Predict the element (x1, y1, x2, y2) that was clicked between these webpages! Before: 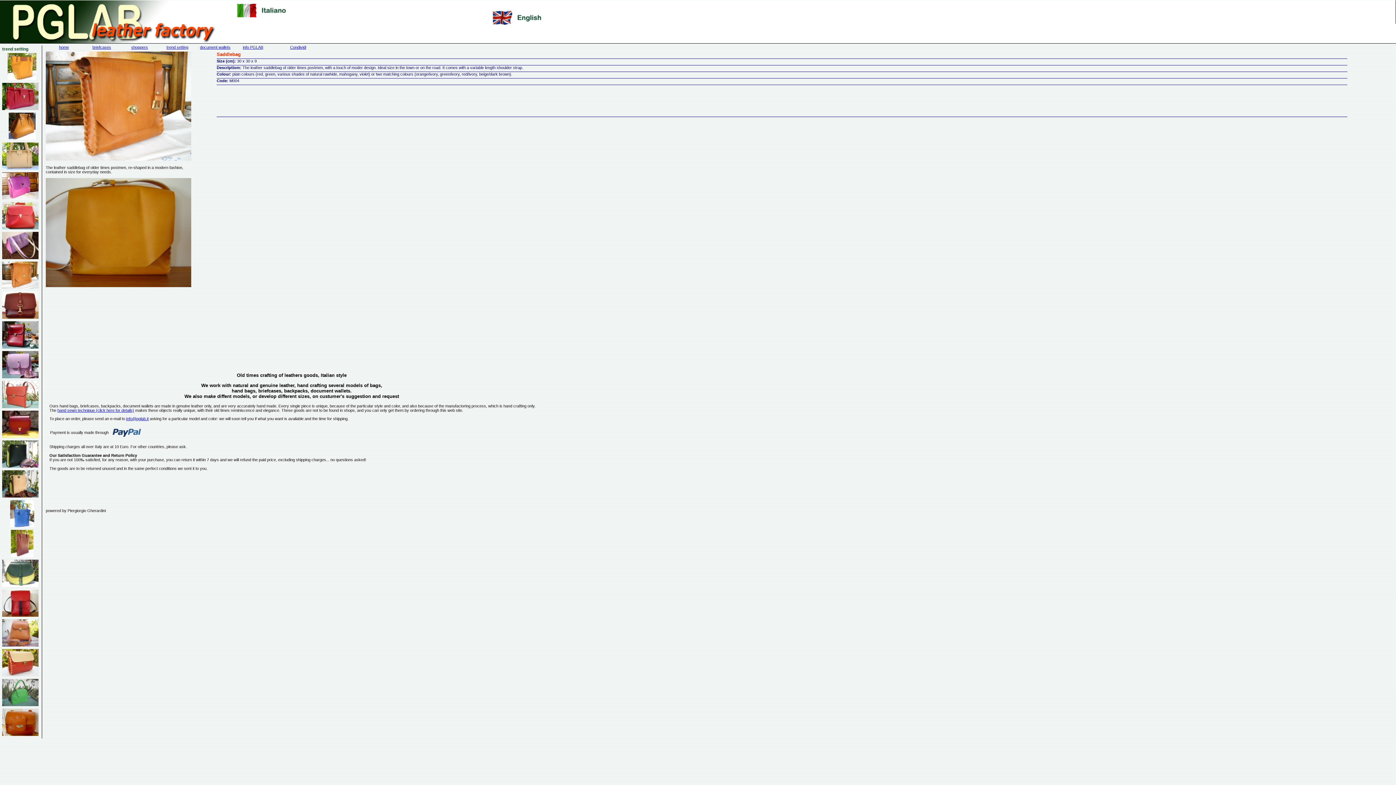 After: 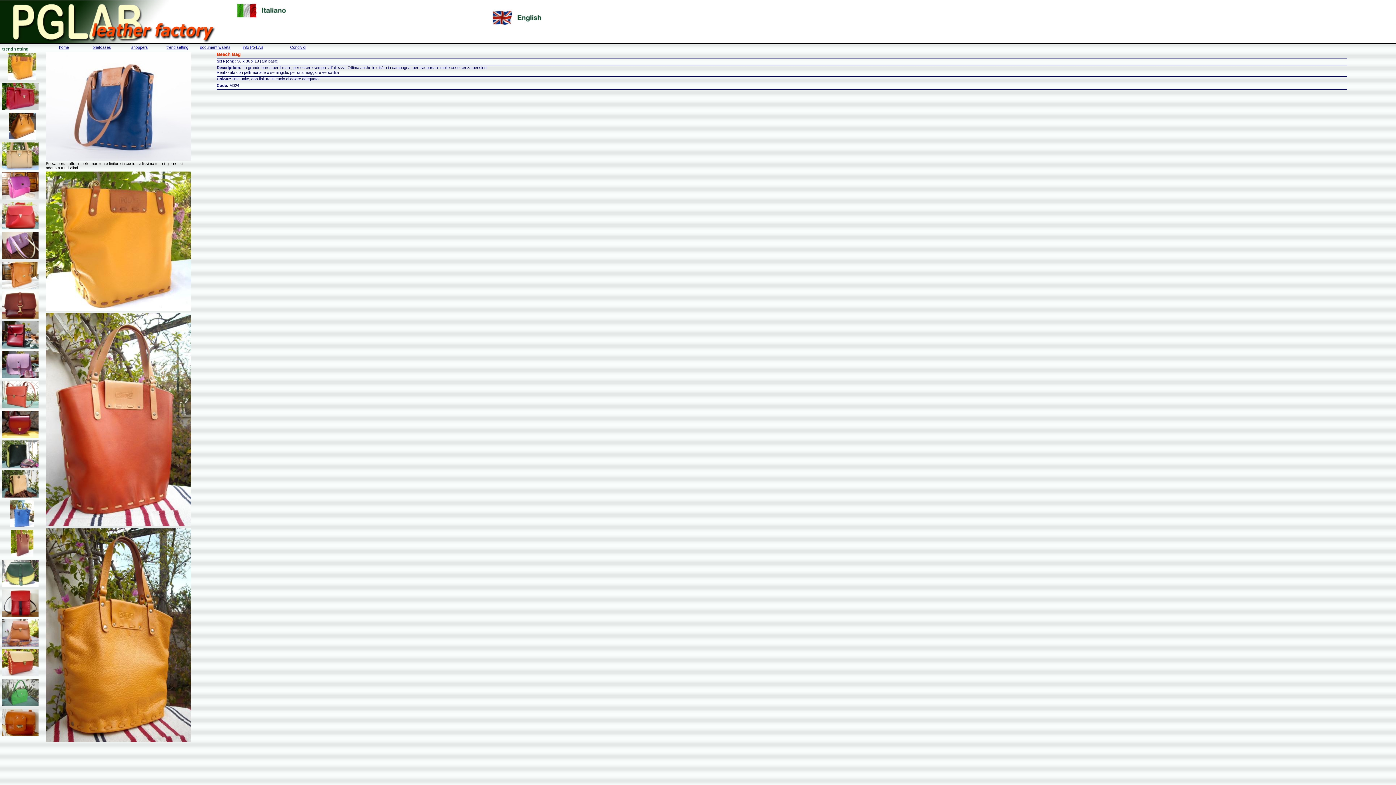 Action: bbox: (7, 76, 36, 81)